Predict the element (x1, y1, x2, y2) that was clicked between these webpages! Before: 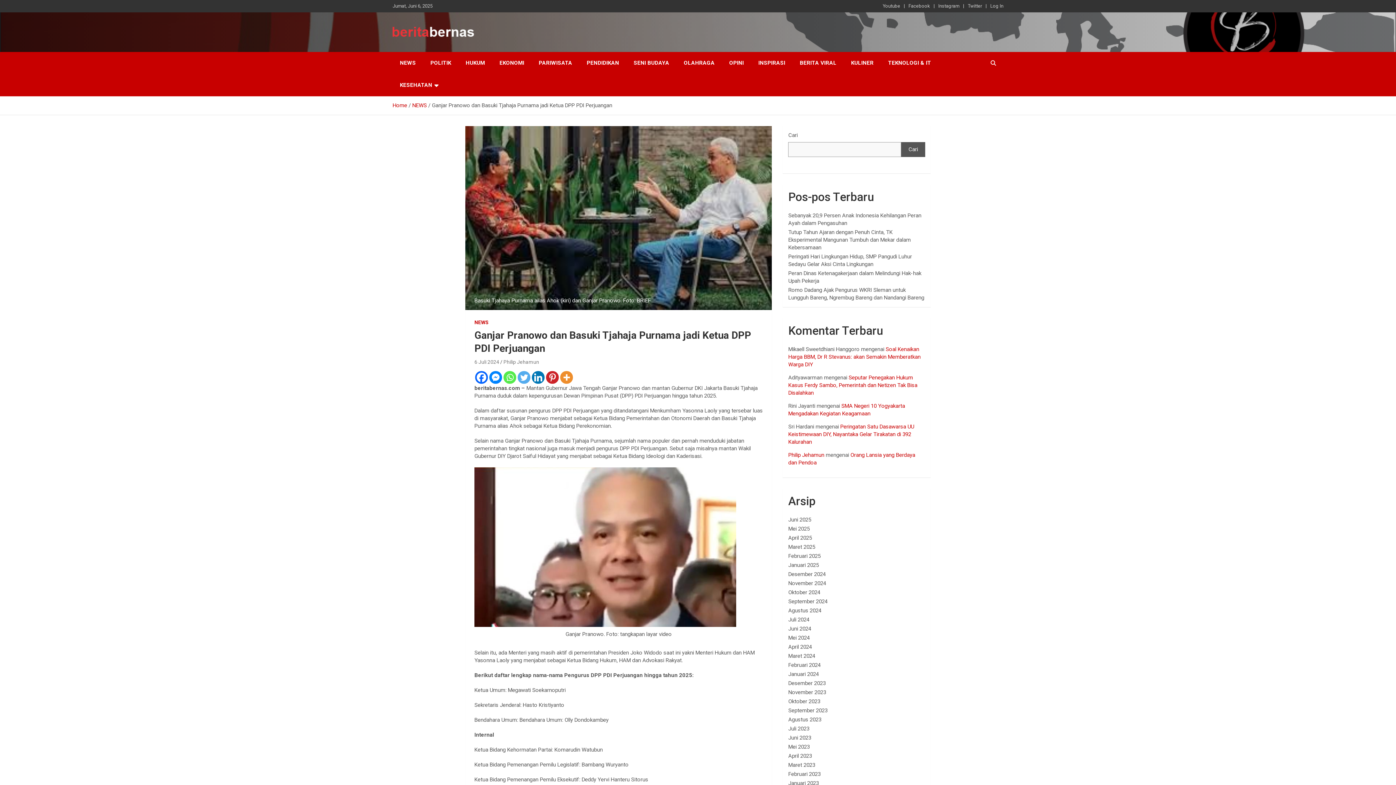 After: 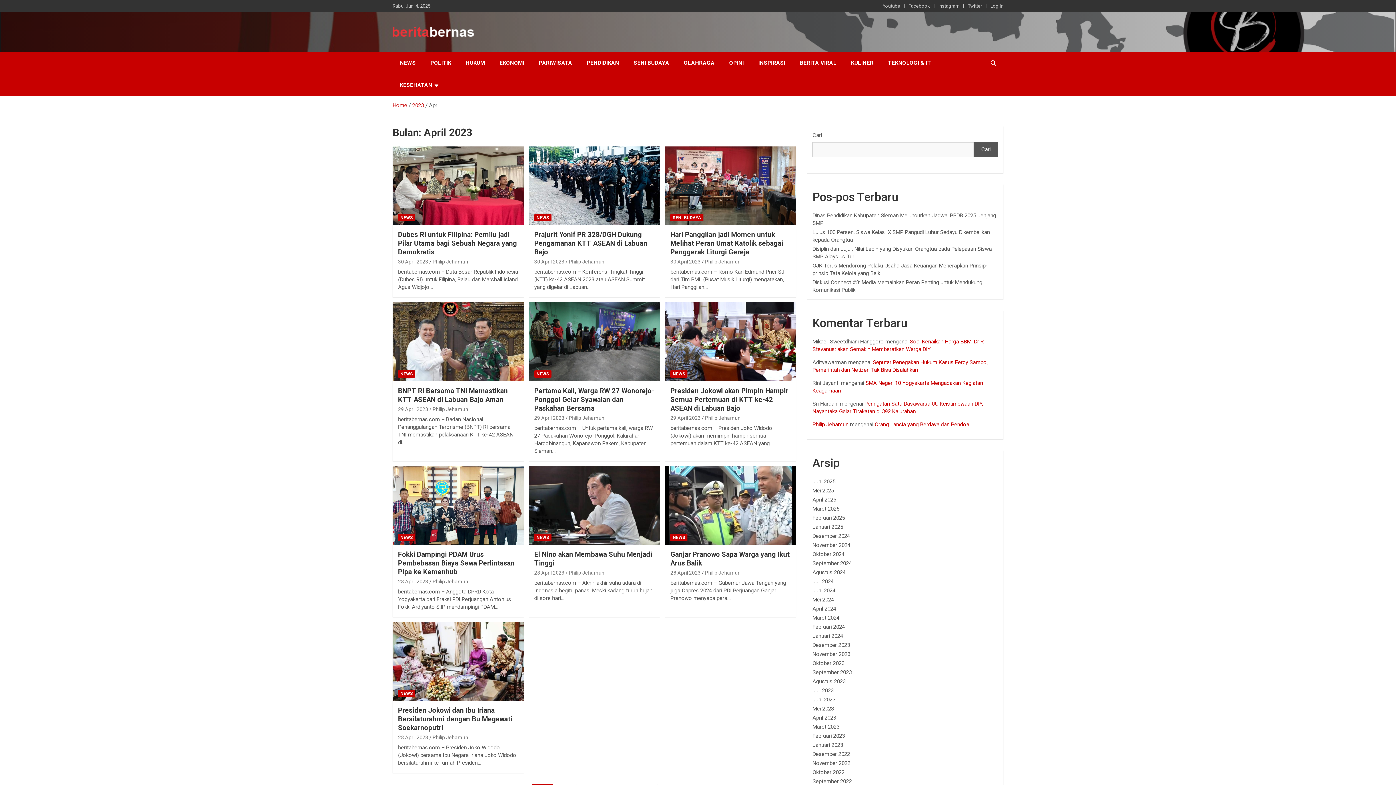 Action: bbox: (788, 753, 812, 759) label: April 2023